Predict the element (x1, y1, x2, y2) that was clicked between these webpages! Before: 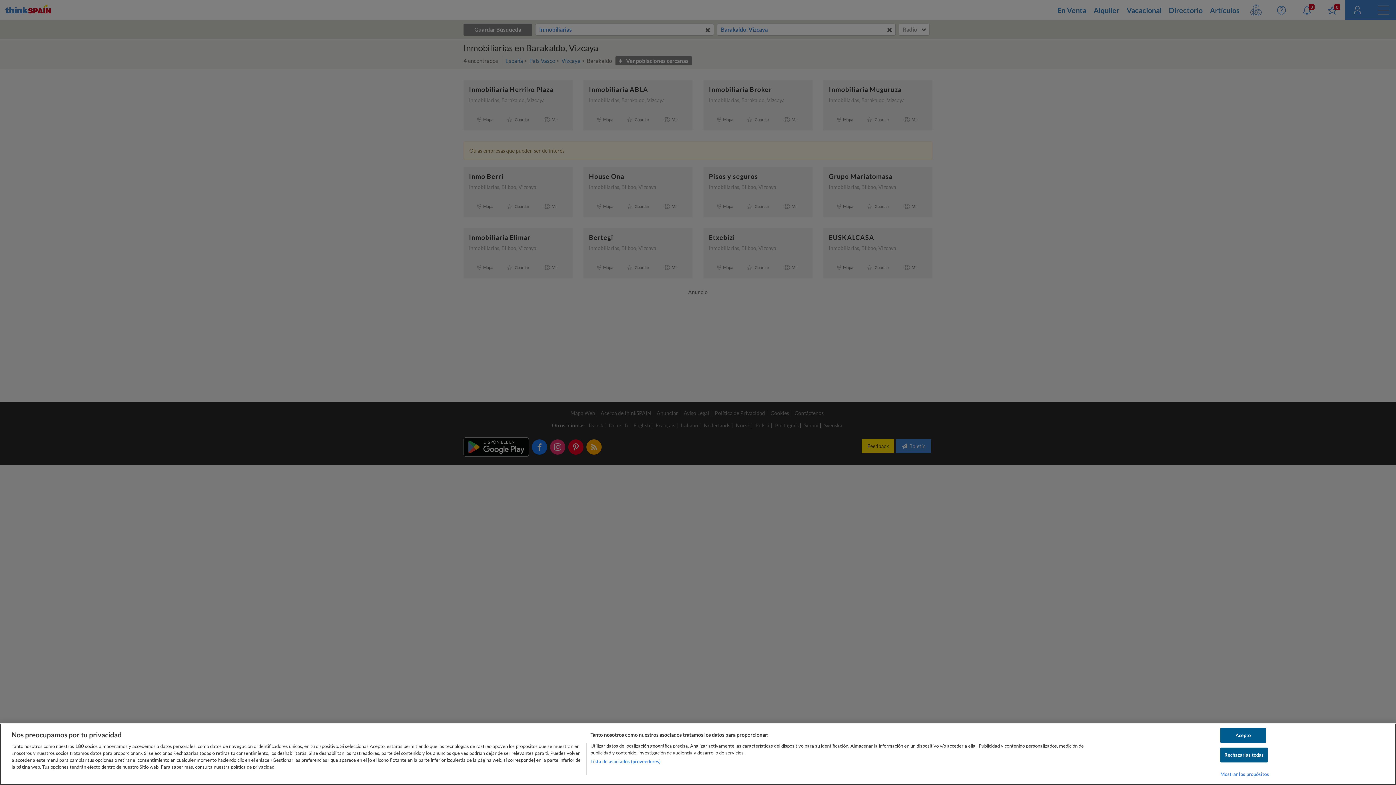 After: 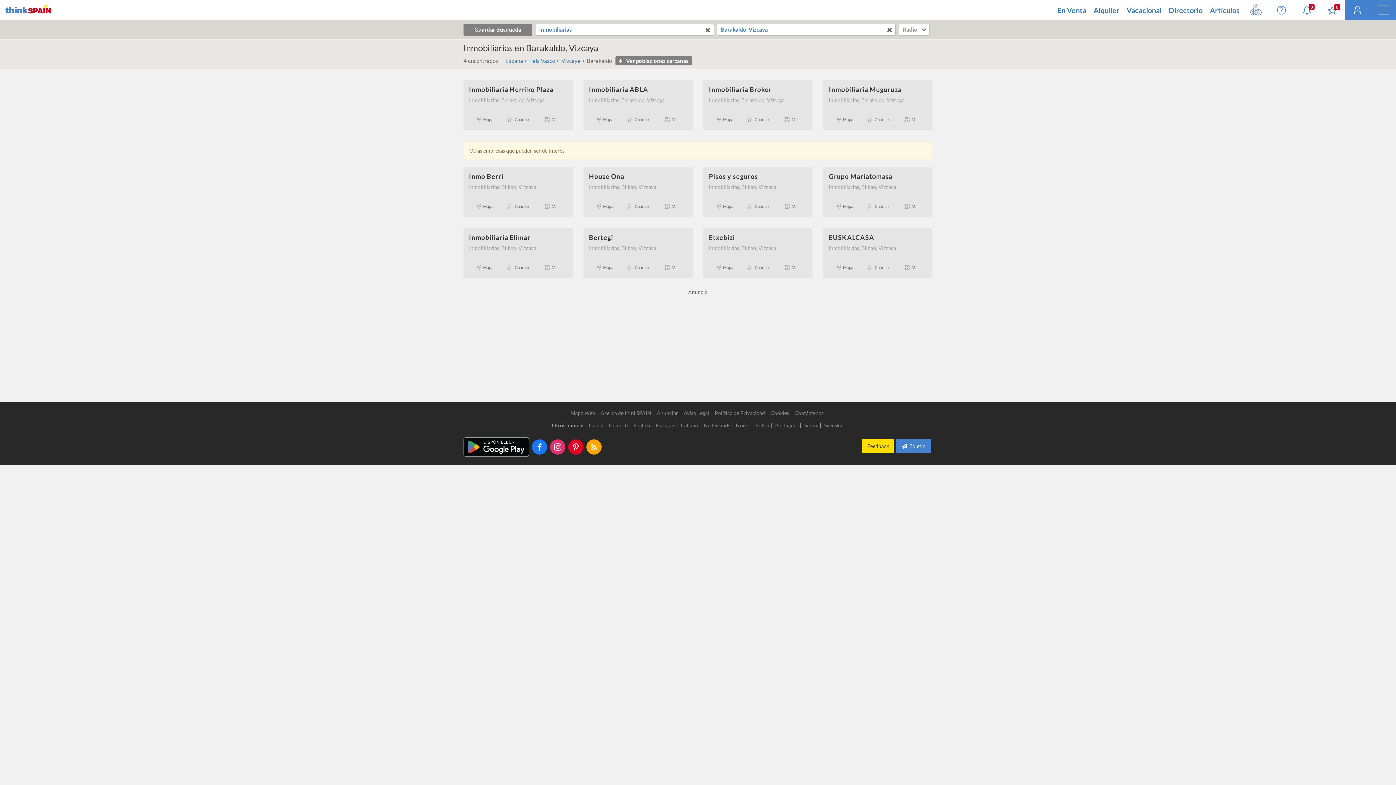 Action: label: Acepto bbox: (1220, 728, 1266, 743)